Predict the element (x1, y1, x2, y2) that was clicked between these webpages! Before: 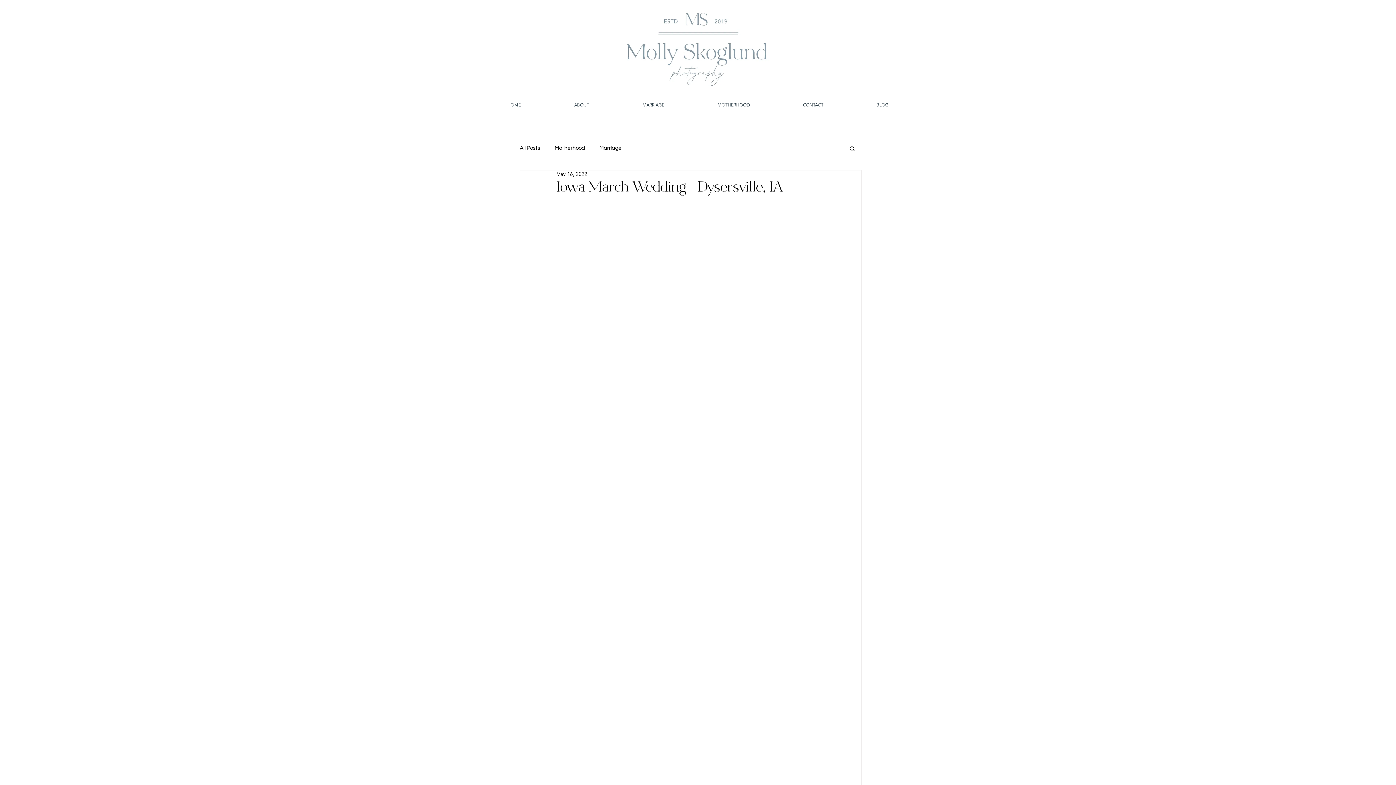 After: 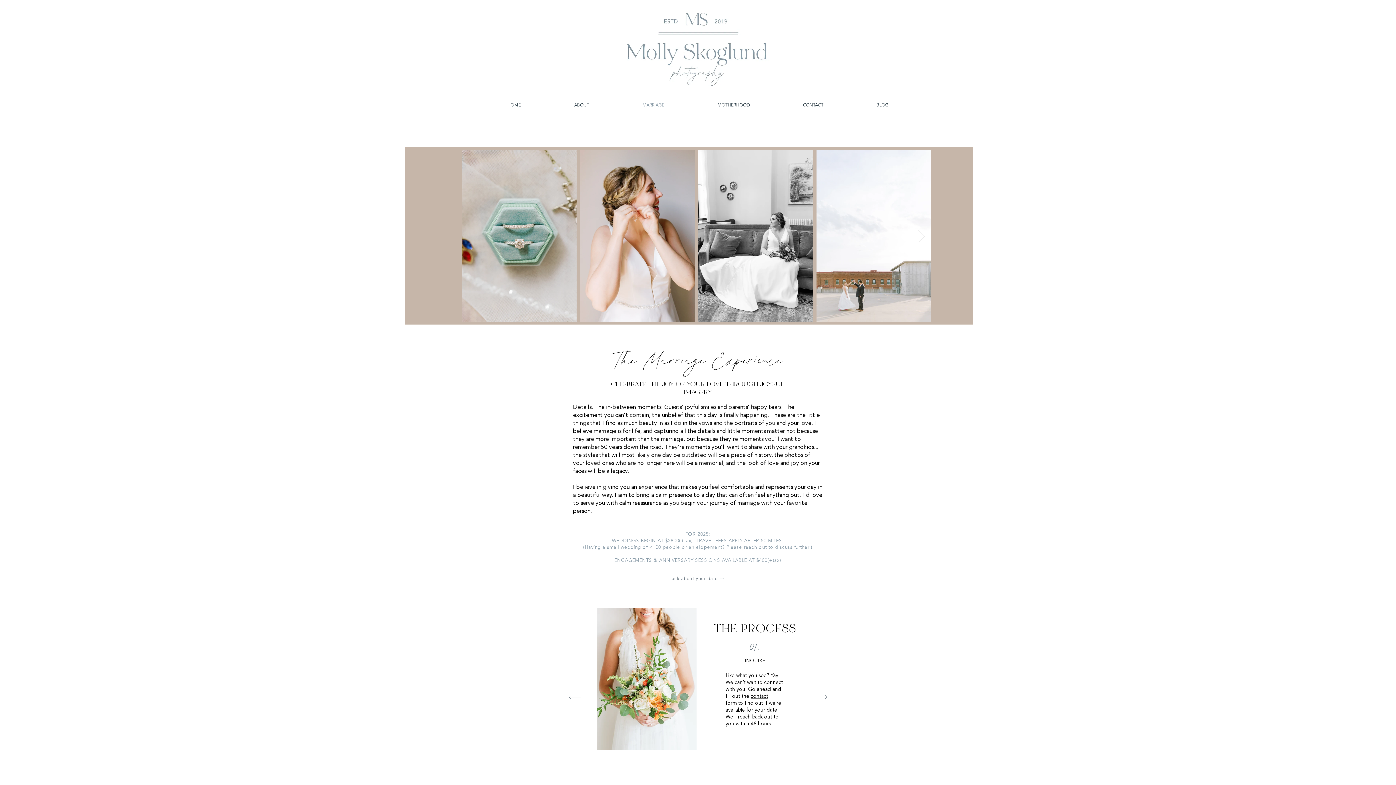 Action: label: MARRIAGE bbox: (616, 96, 691, 114)